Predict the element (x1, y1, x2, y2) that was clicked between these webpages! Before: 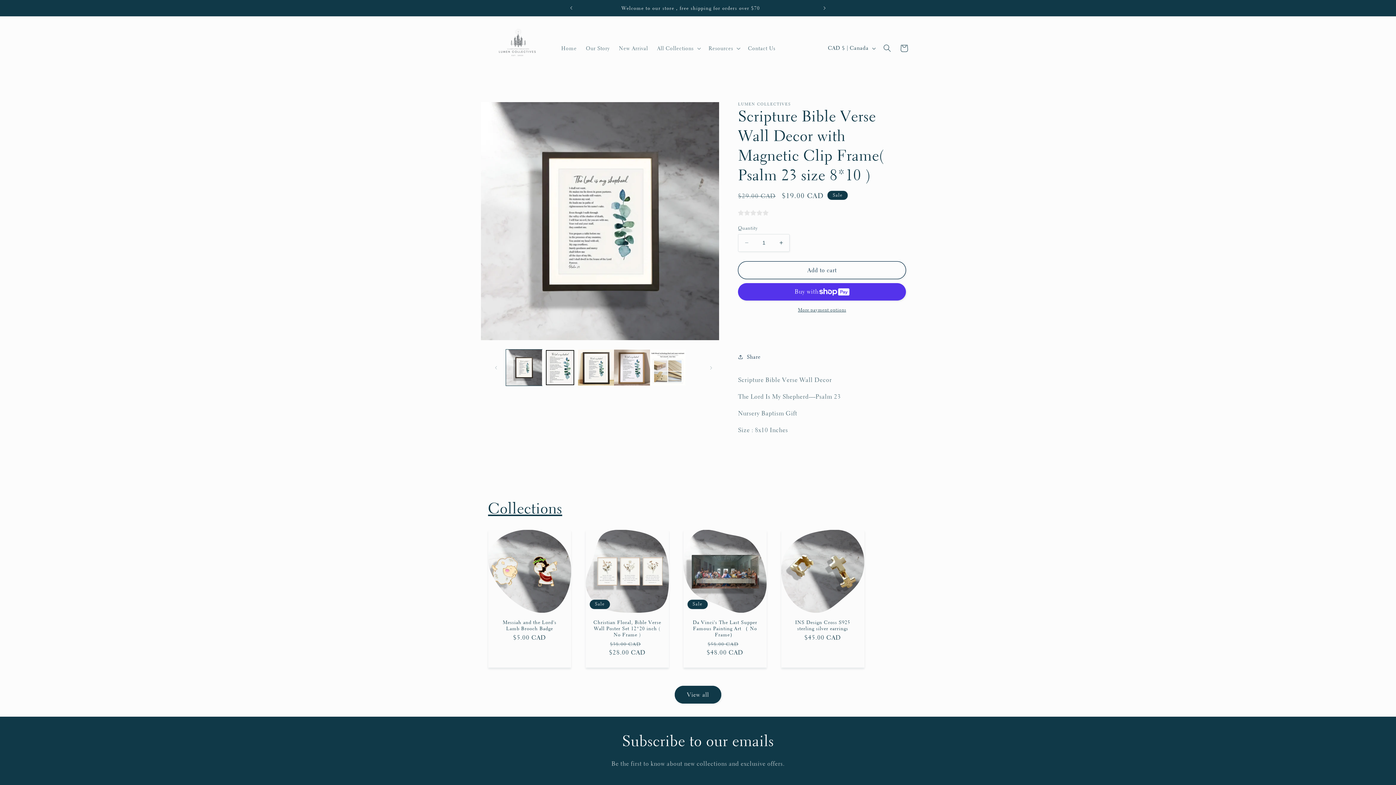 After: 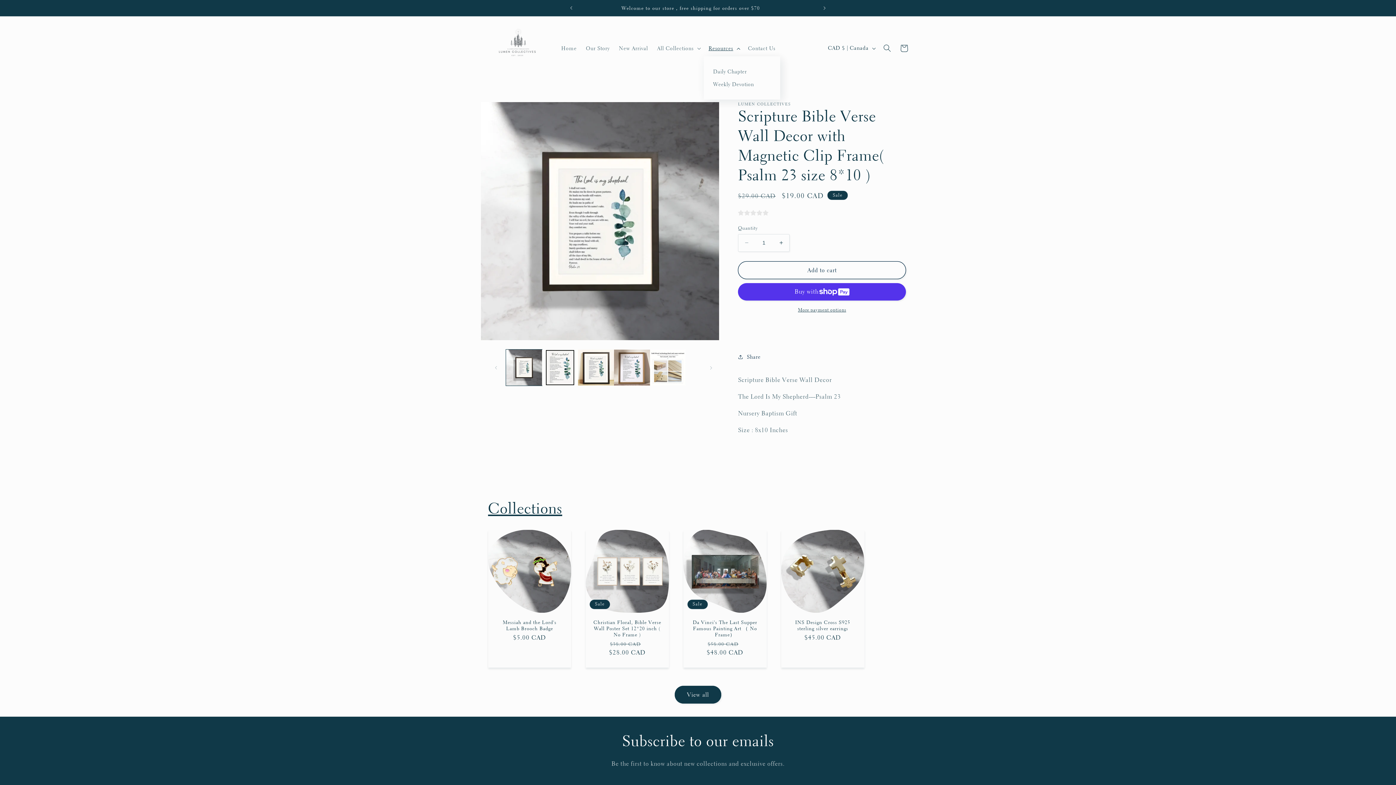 Action: label: Resources bbox: (704, 40, 743, 56)